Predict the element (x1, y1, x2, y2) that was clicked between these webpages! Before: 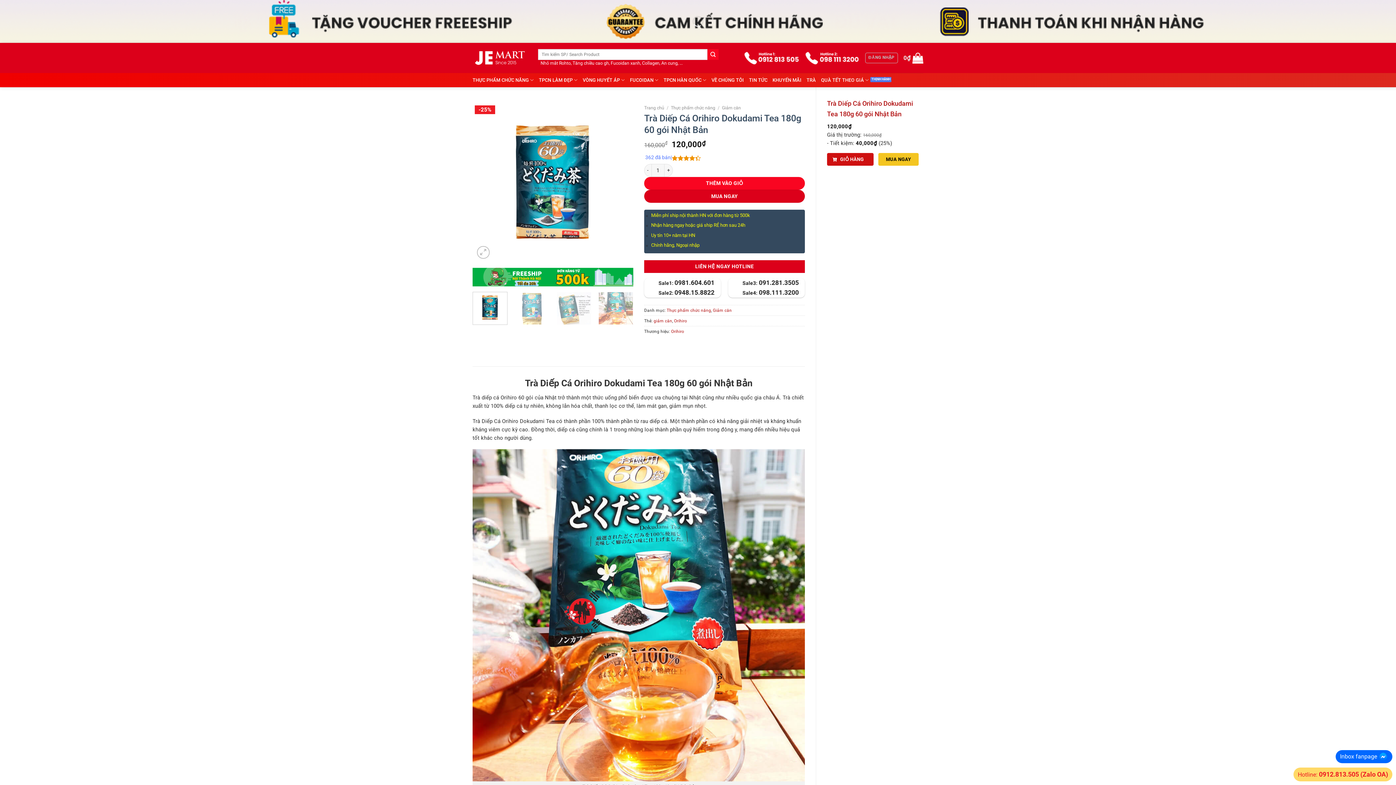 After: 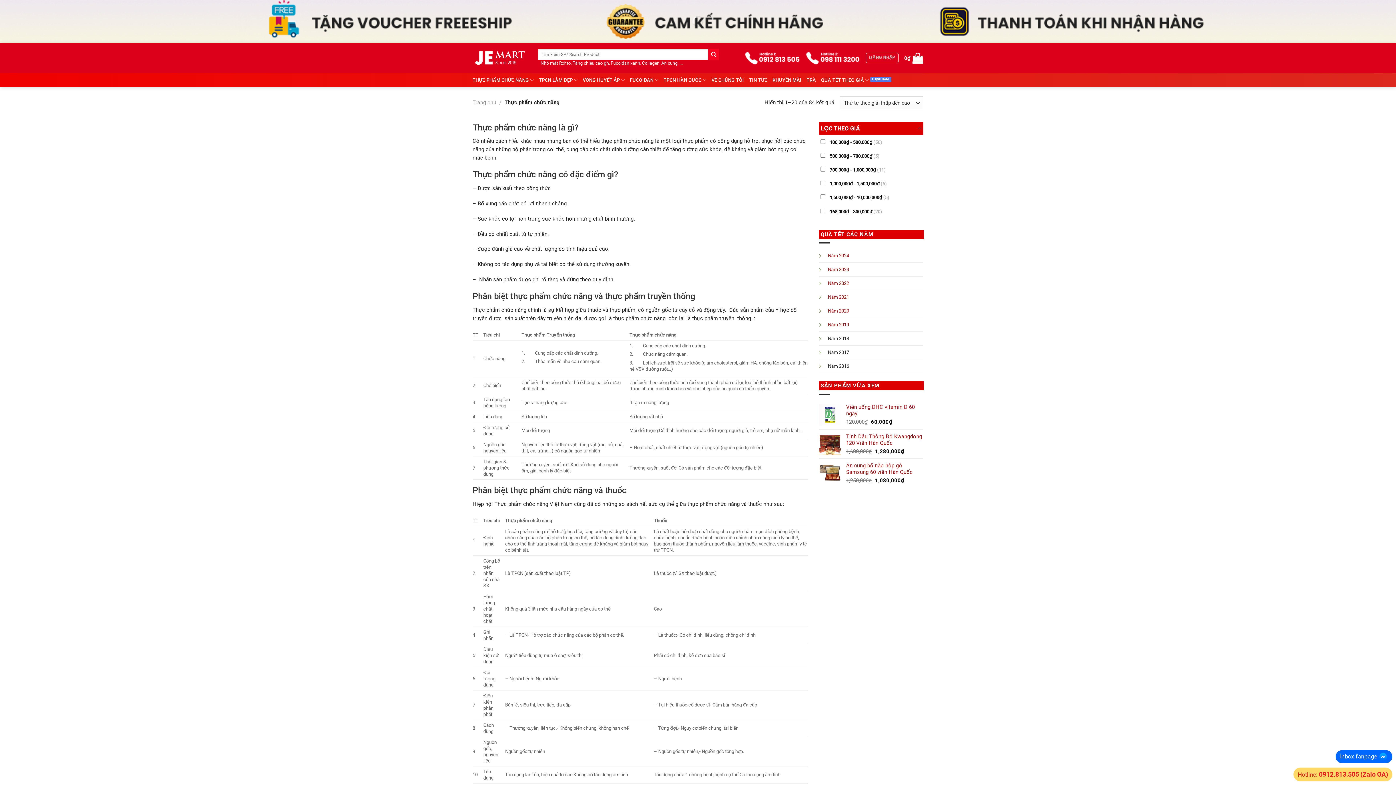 Action: bbox: (472, 73, 533, 87) label: THỰC PHẨM CHỨC NĂNG